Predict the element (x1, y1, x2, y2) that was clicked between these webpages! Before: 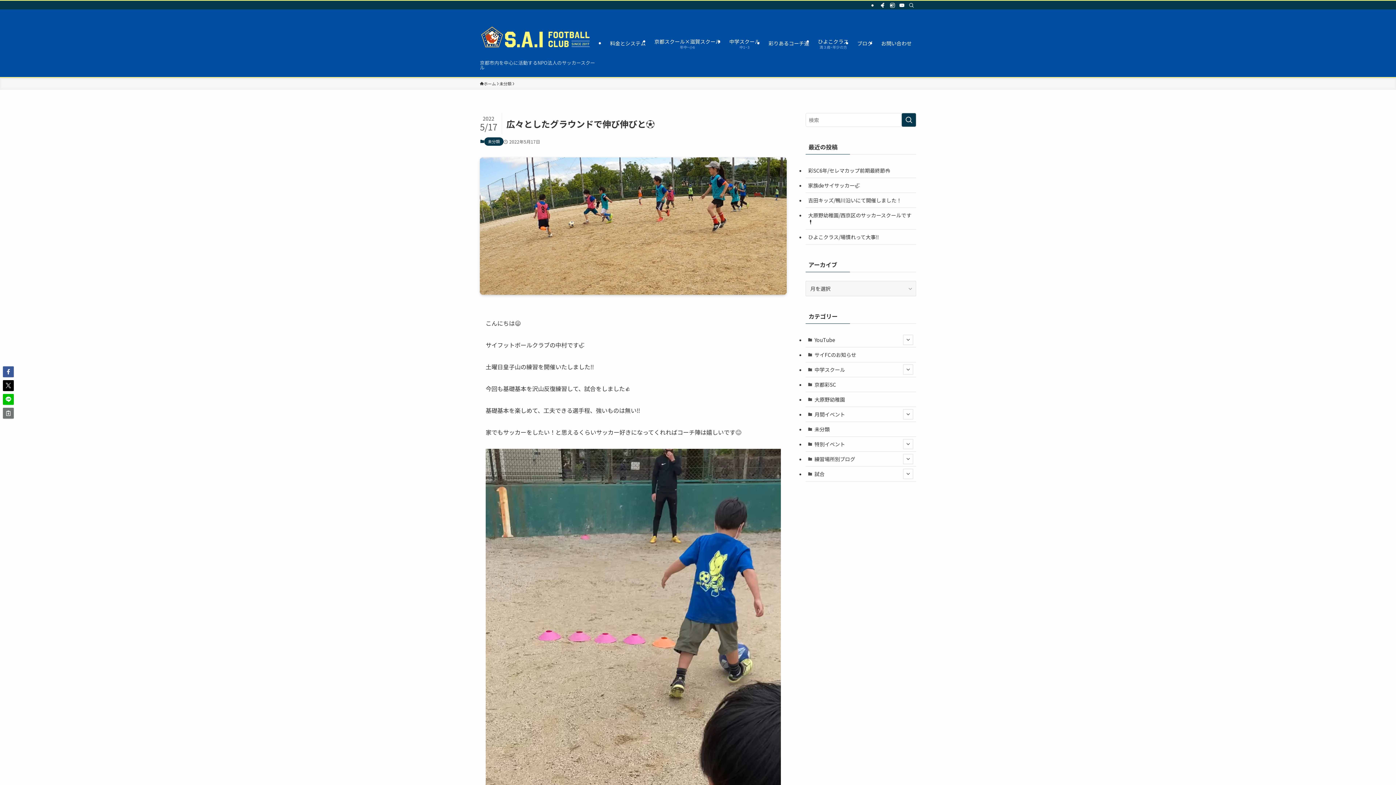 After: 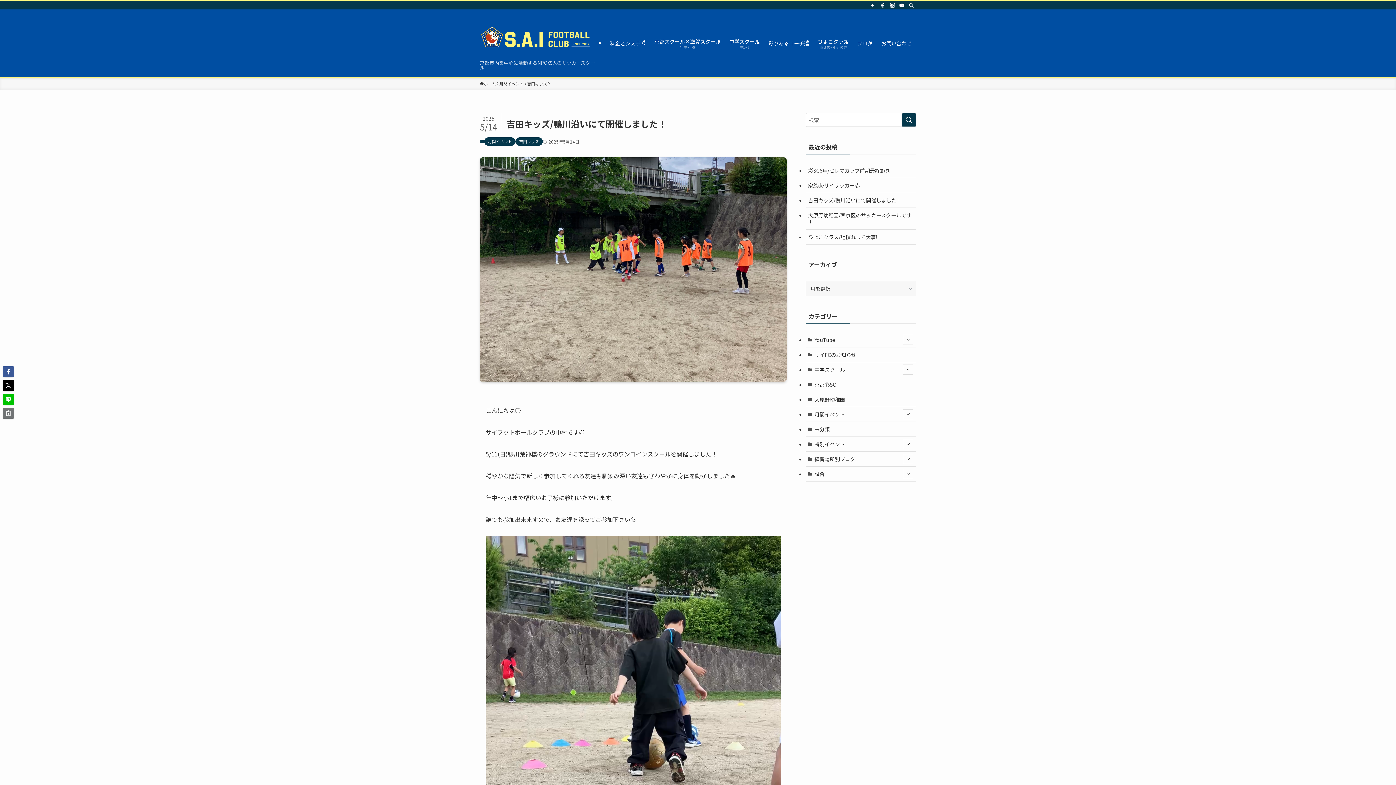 Action: bbox: (805, 193, 916, 207) label: 吉田キッズ/鴨川沿いにて開催しました！